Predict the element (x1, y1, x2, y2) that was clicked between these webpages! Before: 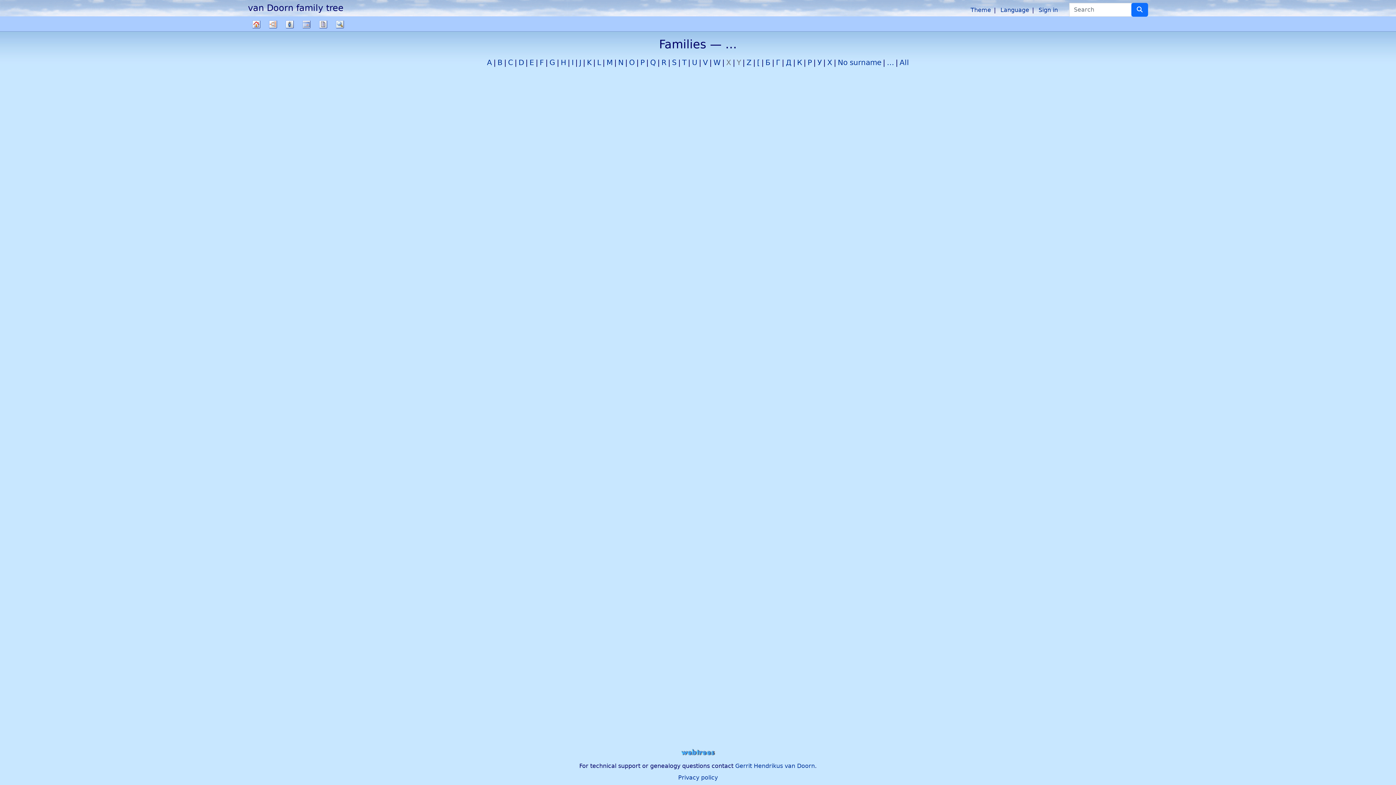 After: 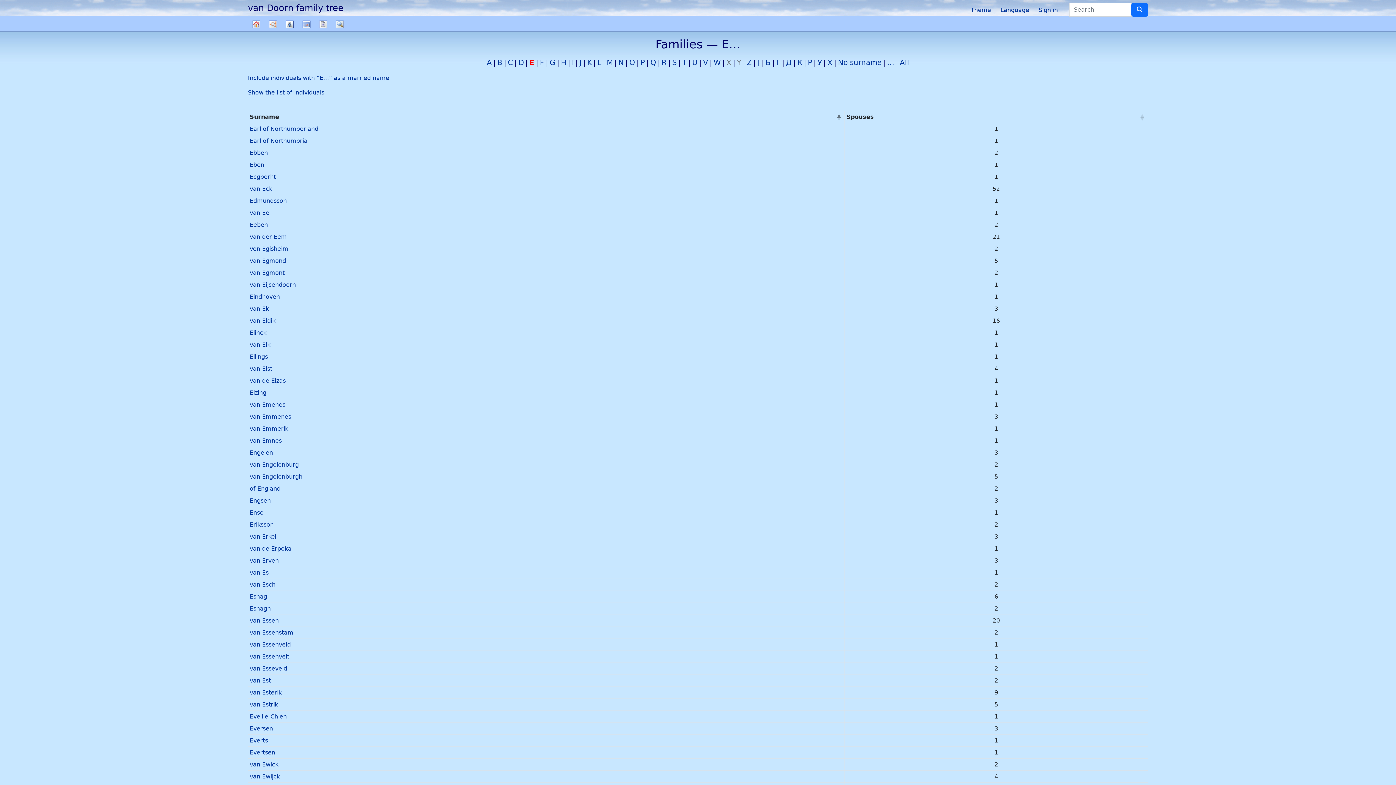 Action: bbox: (528, 57, 535, 68) label: E